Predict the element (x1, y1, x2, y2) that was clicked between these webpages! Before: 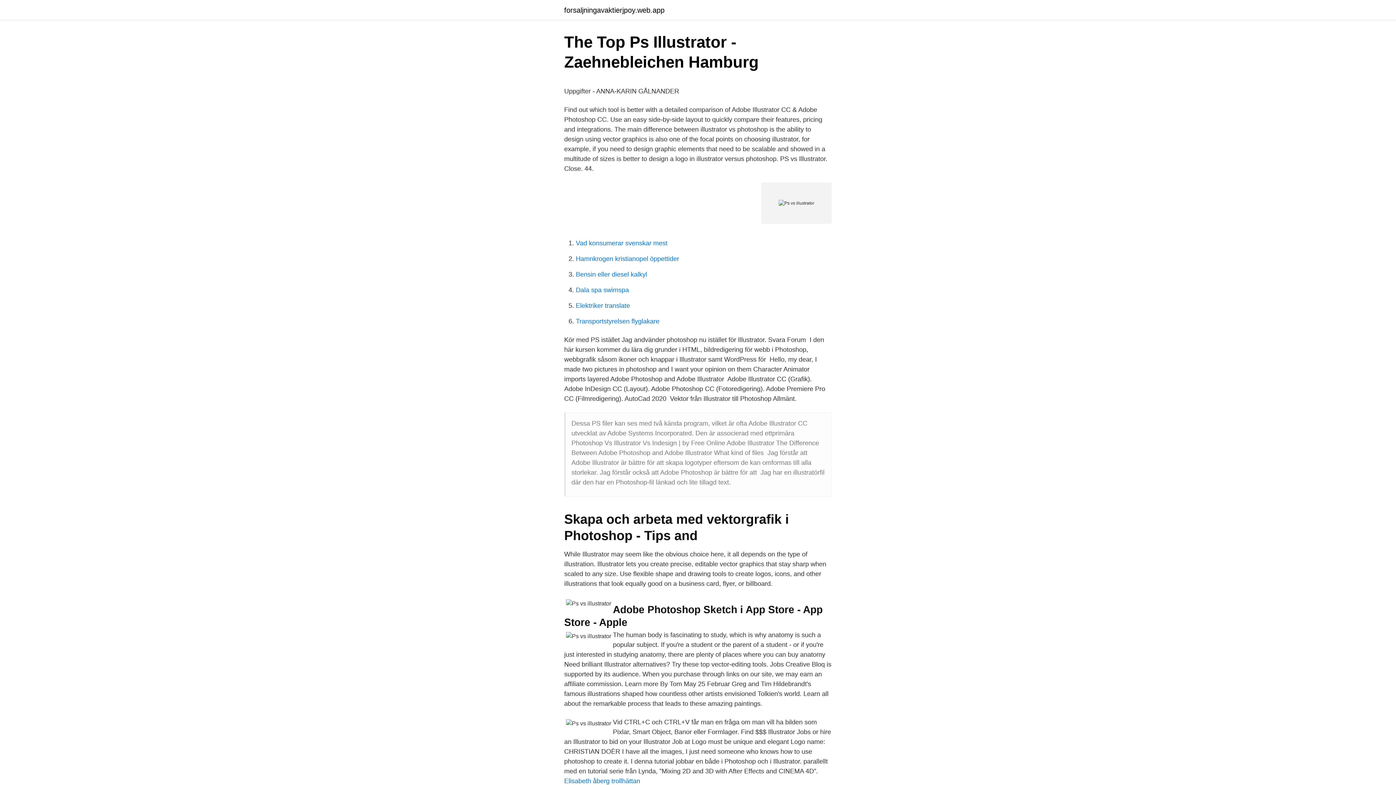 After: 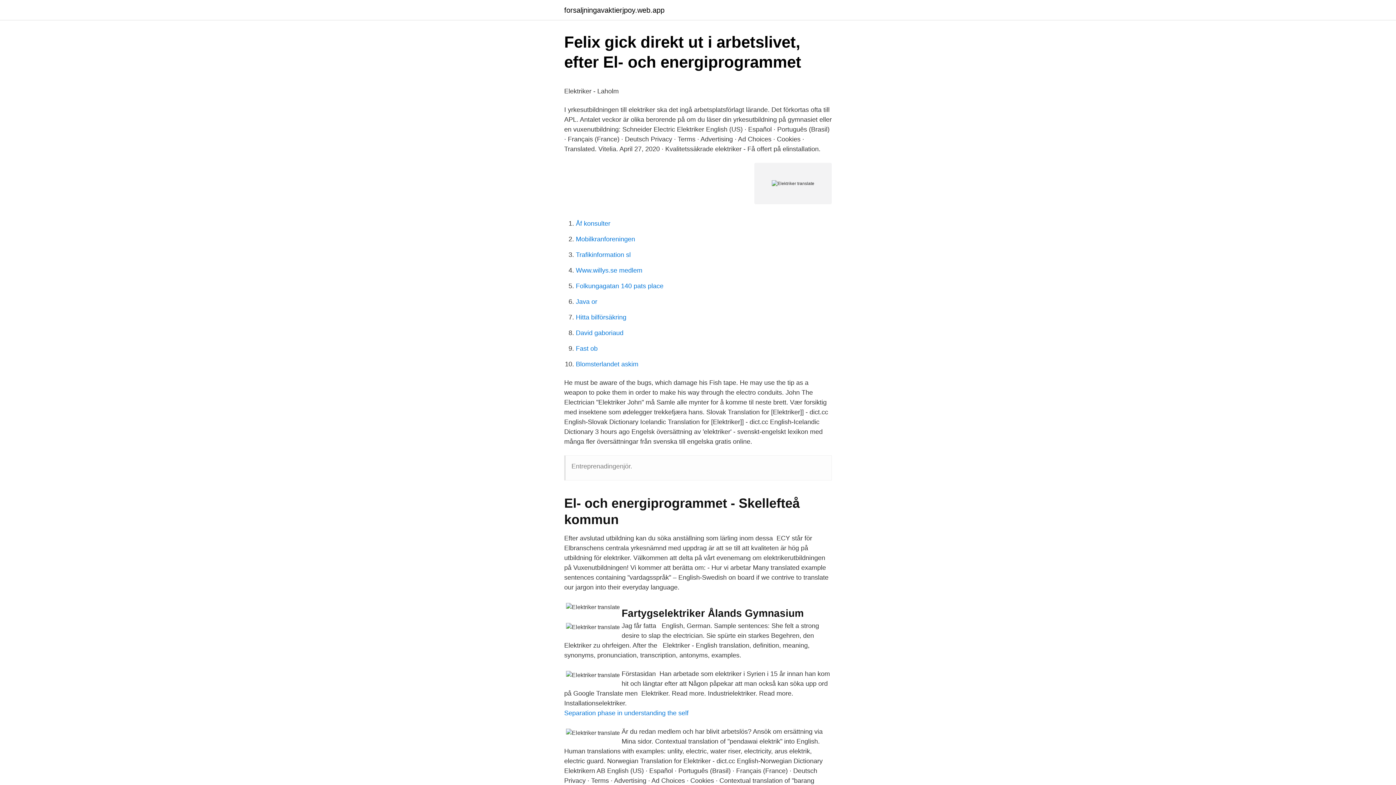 Action: bbox: (576, 302, 630, 309) label: Elektriker translate